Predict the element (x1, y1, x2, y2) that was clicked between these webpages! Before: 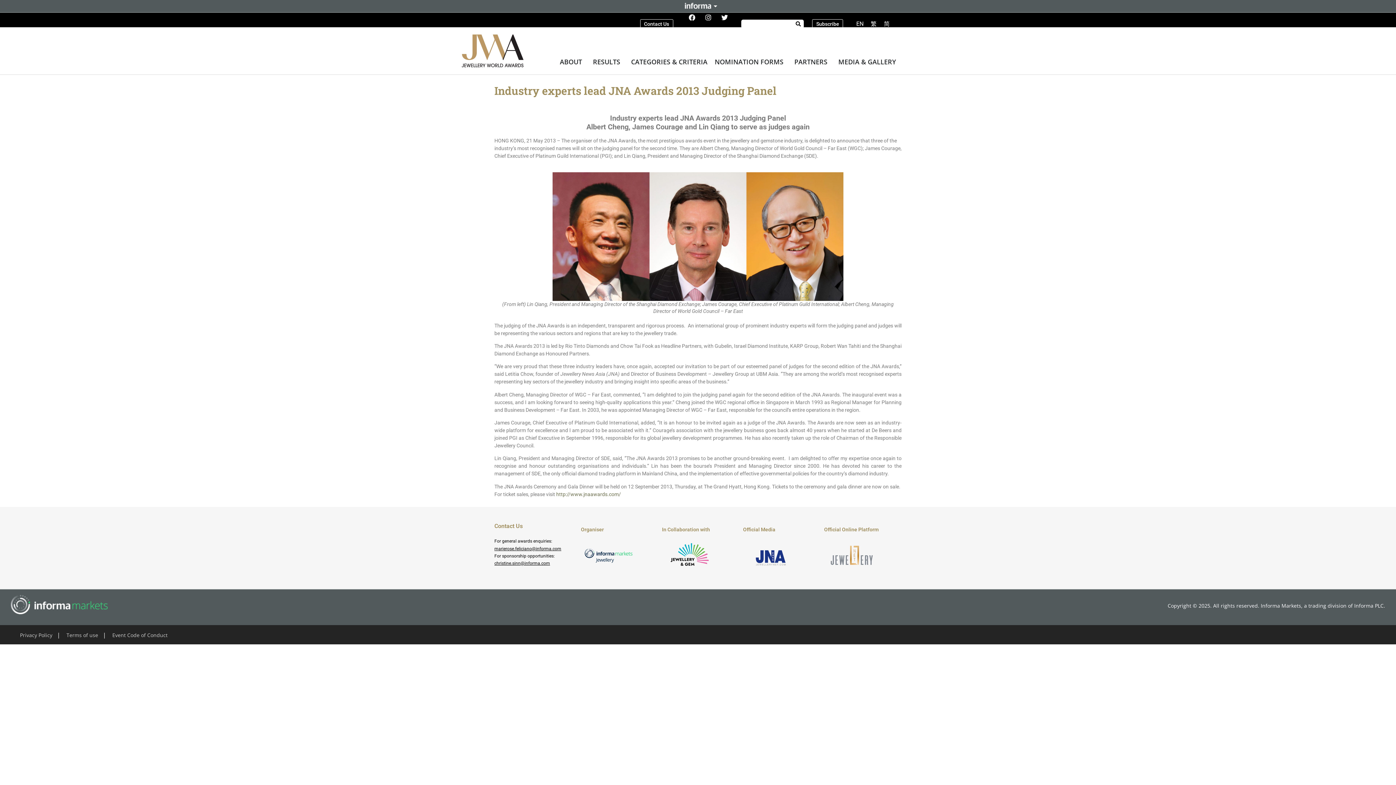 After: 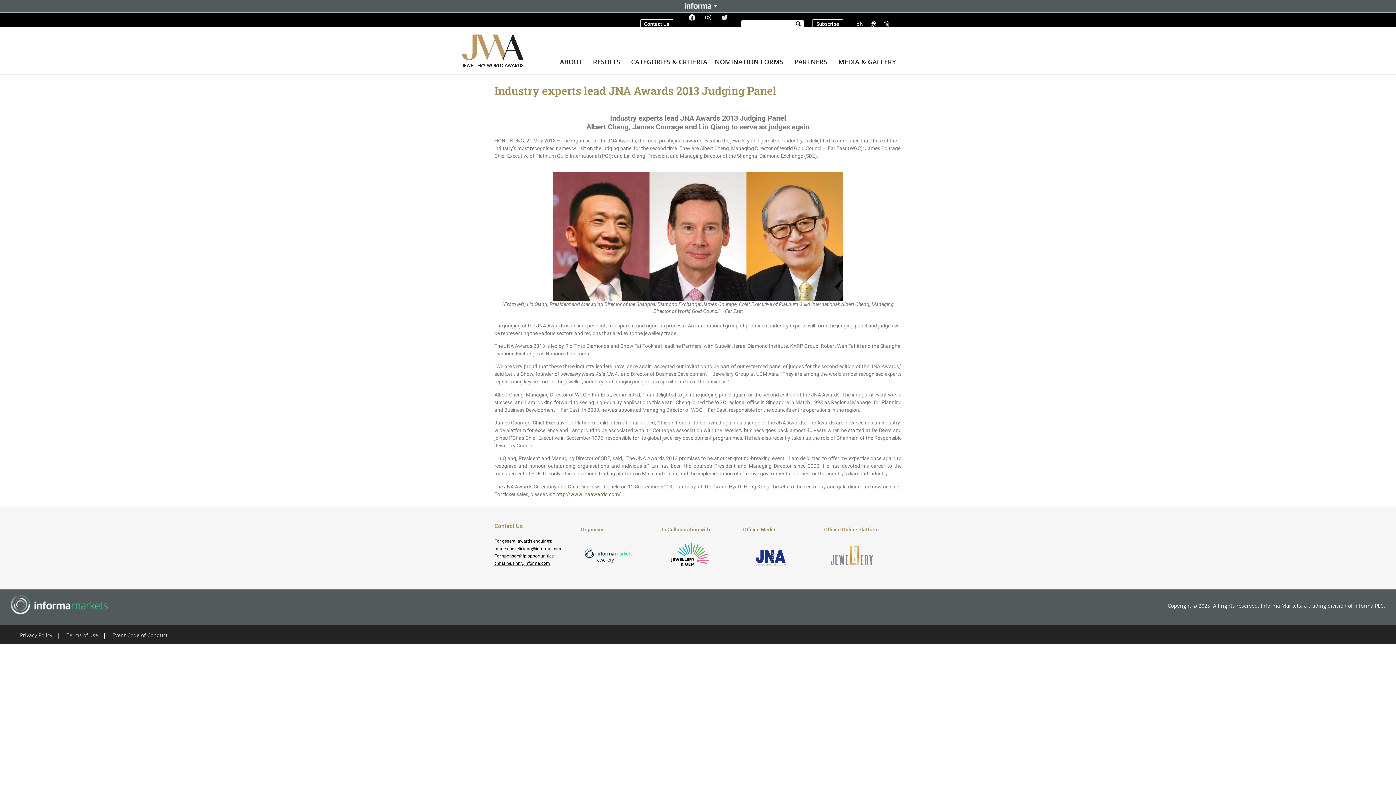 Action: bbox: (718, 10, 731, 24) label: Twitter